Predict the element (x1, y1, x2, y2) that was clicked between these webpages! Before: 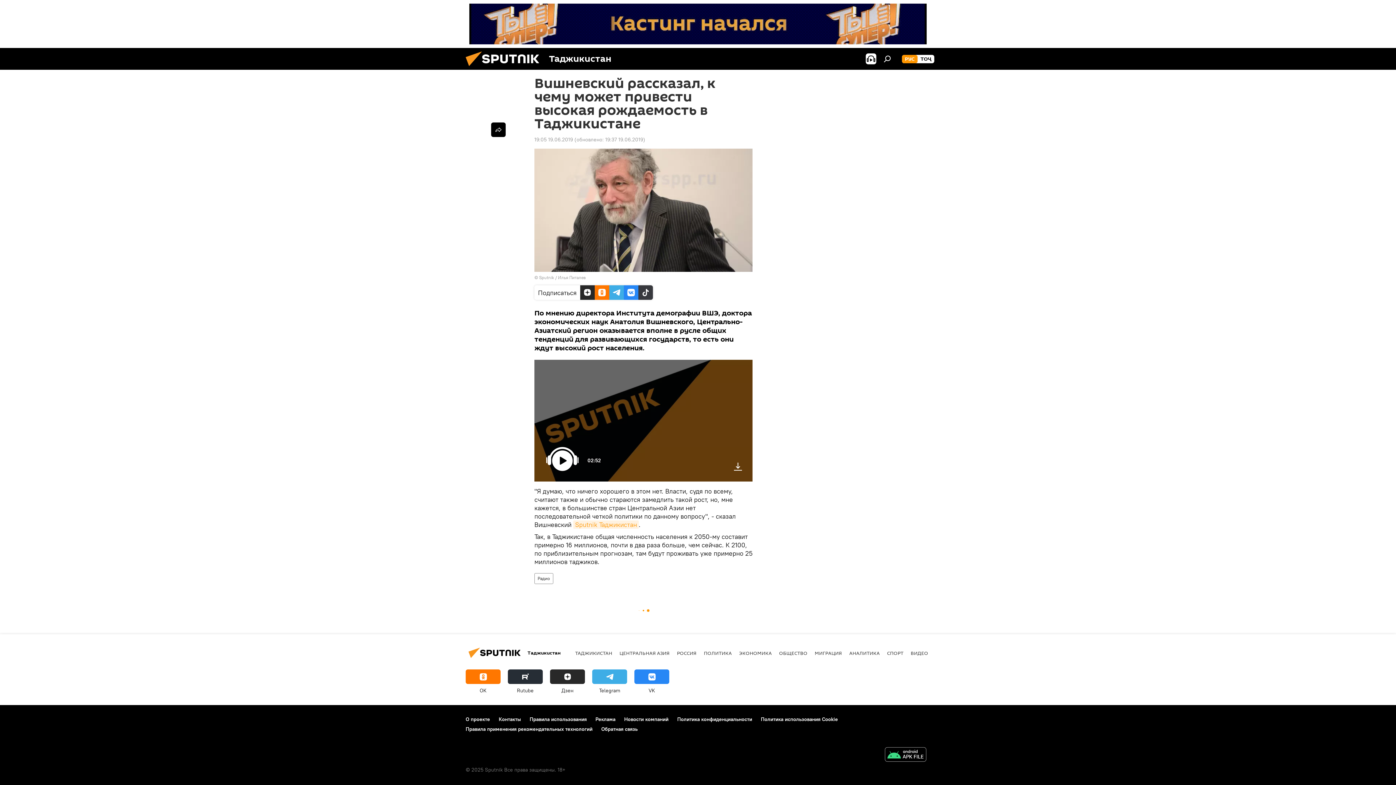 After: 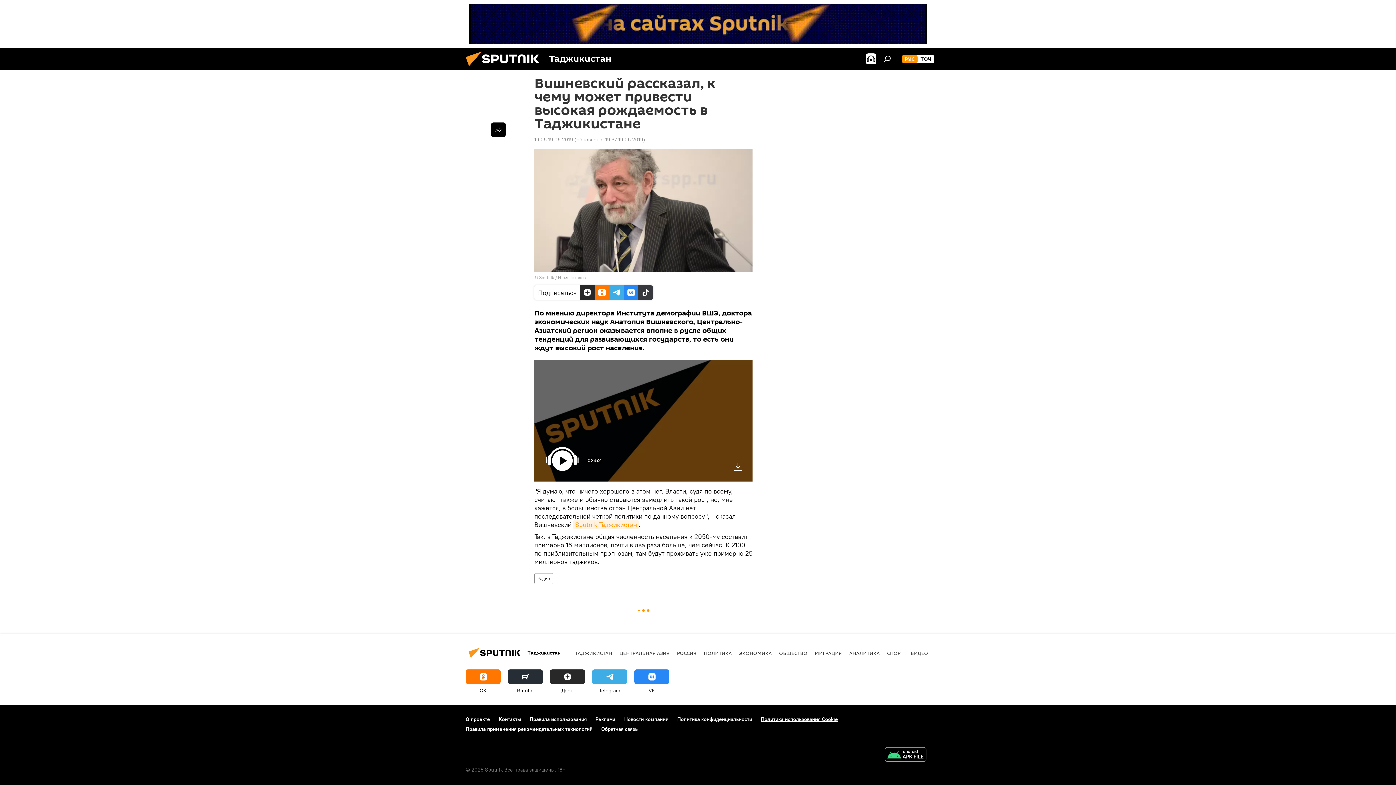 Action: bbox: (761, 716, 838, 722) label: Политика использования Cookie